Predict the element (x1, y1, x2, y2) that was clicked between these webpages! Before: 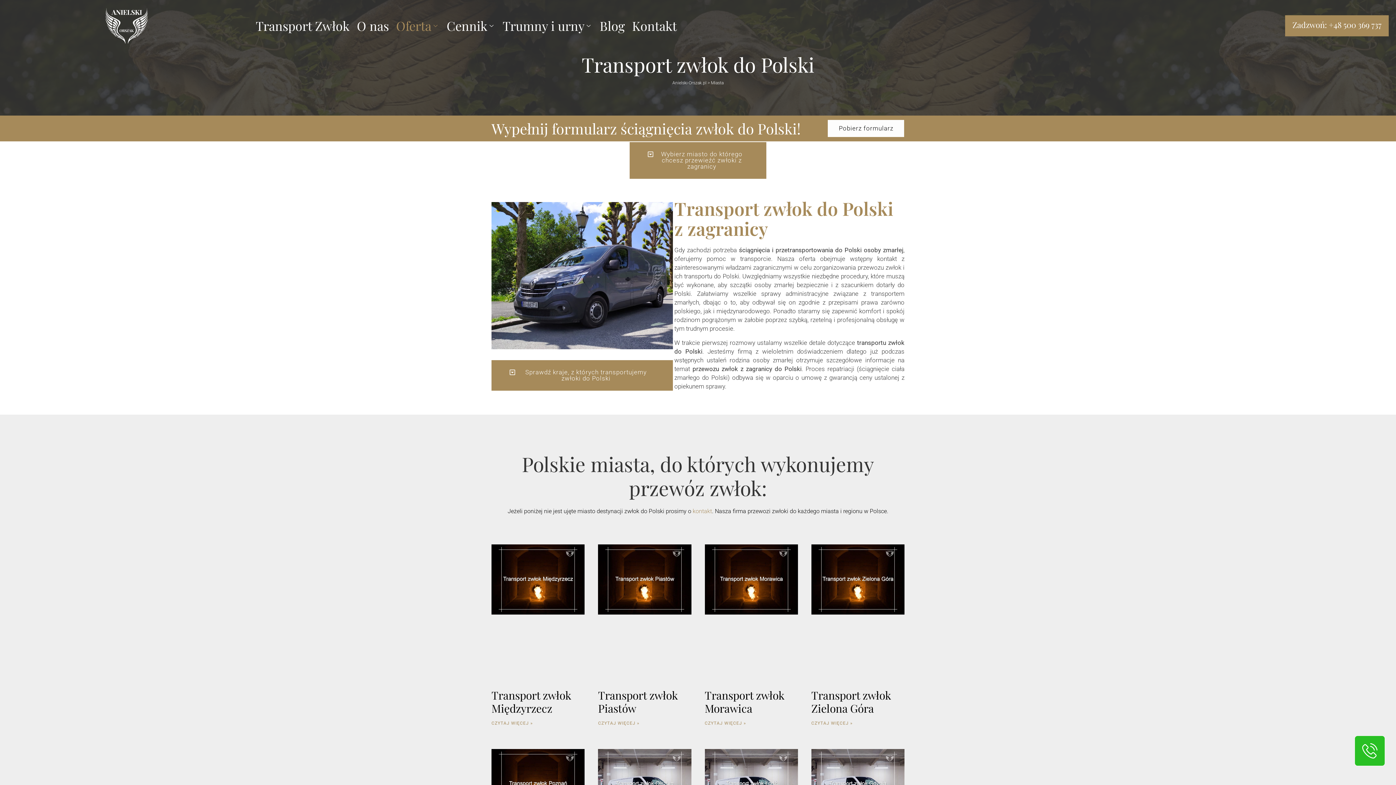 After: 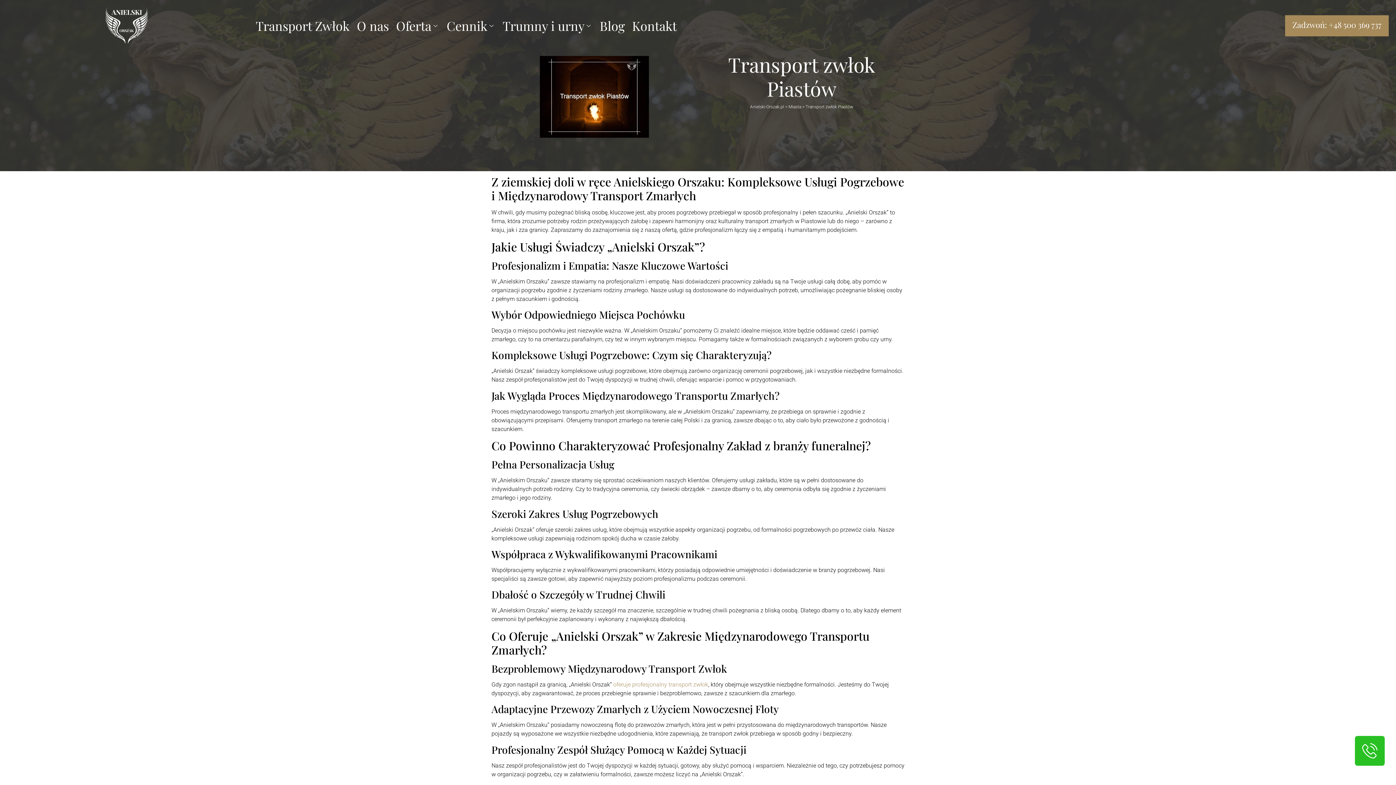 Action: bbox: (598, 541, 691, 681)